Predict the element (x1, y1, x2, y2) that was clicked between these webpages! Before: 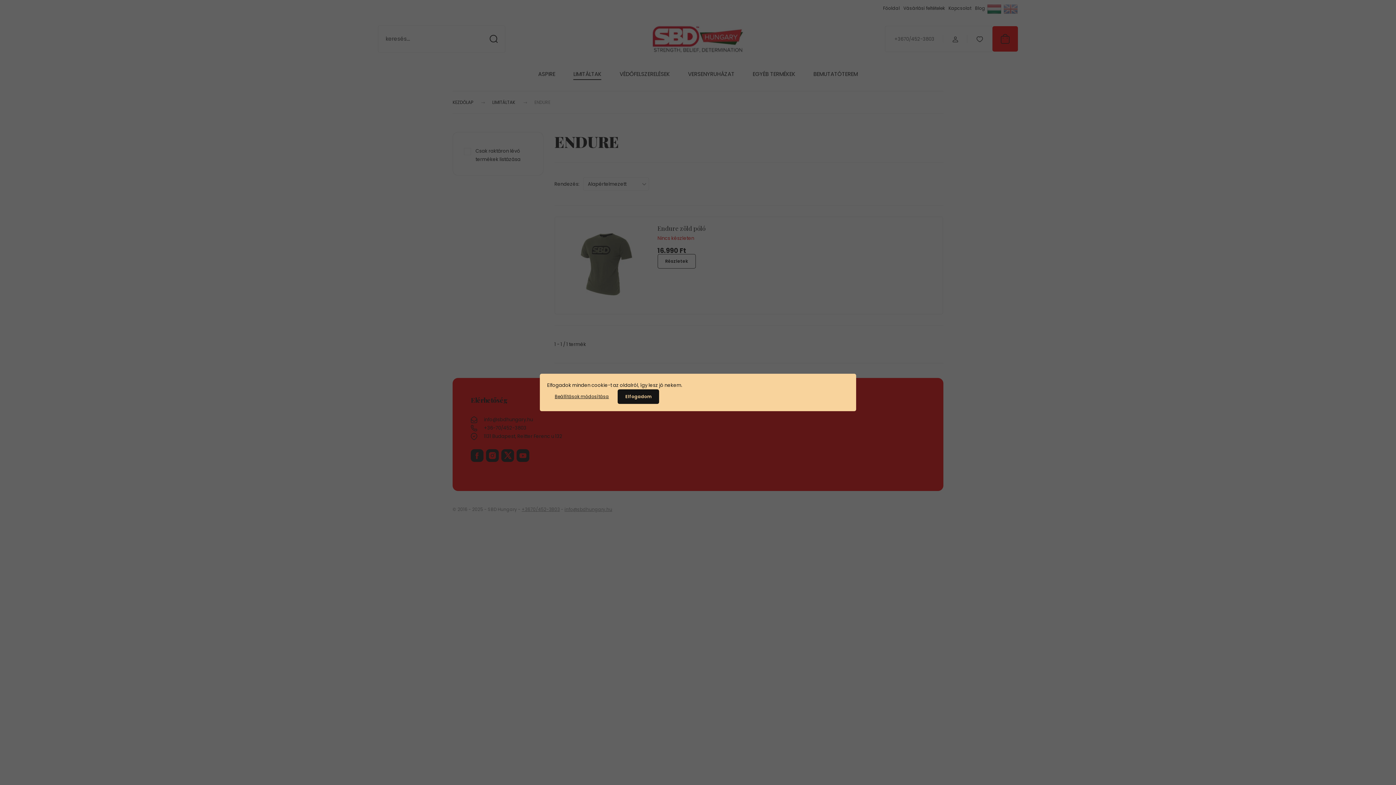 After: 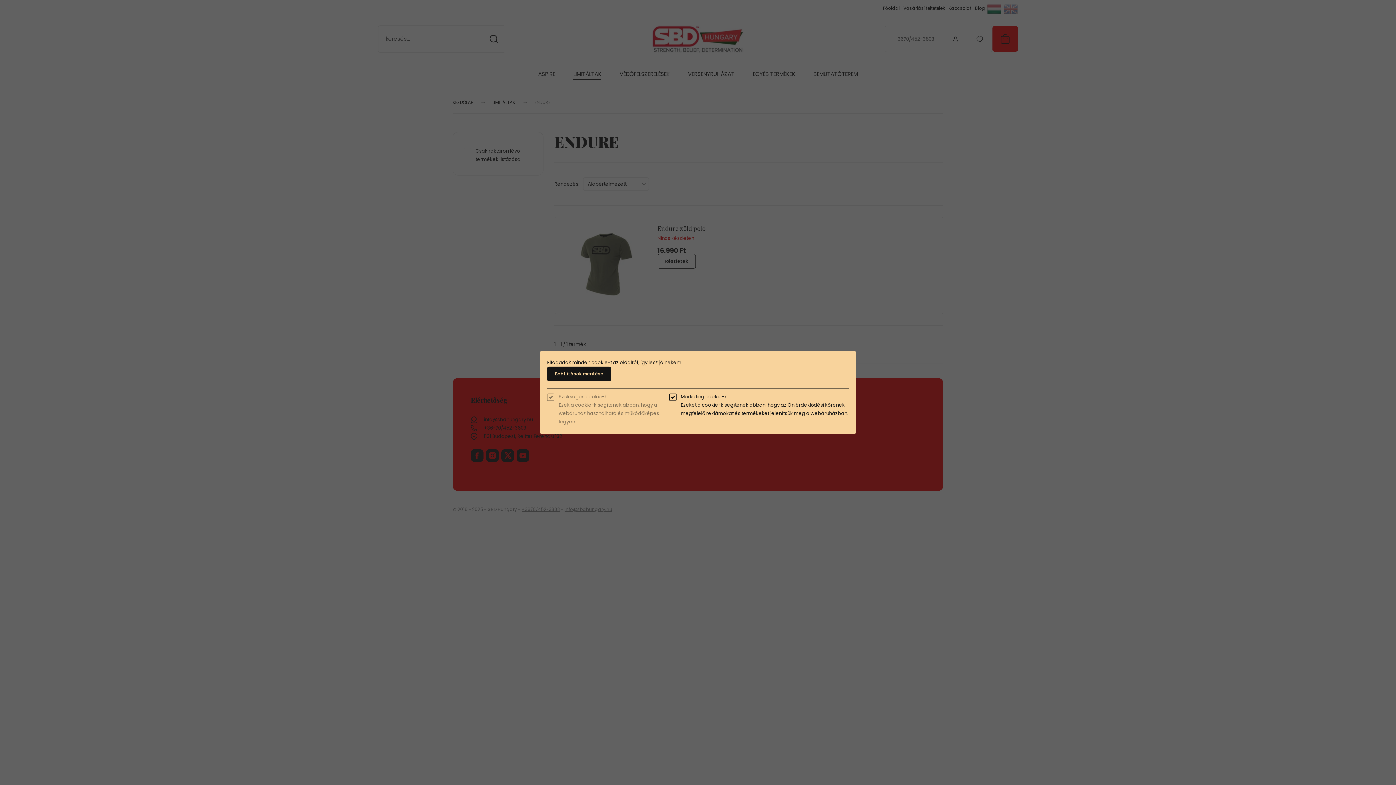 Action: label: Beállítások módosítása bbox: (547, 389, 616, 404)